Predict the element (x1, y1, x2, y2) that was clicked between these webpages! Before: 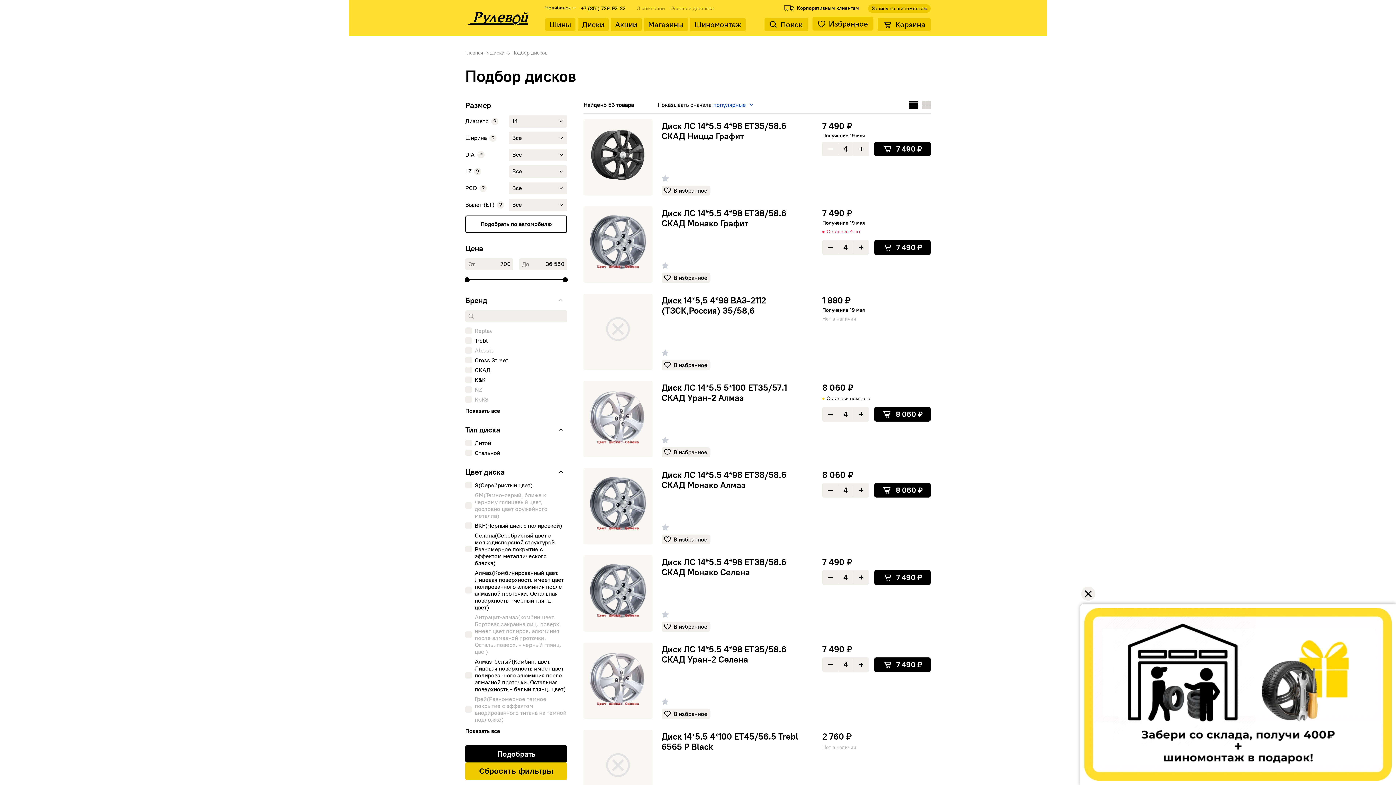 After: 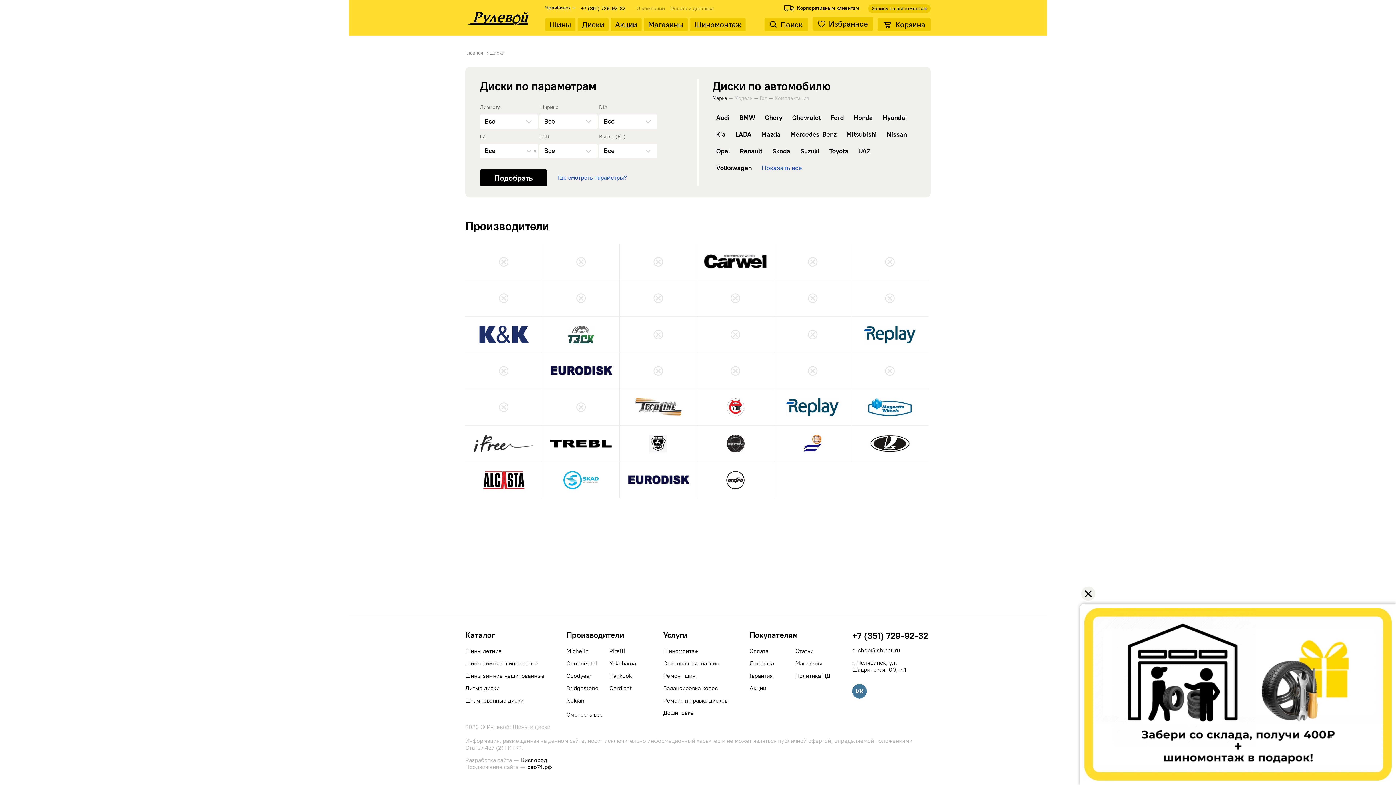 Action: bbox: (577, 17, 608, 31) label: Диски